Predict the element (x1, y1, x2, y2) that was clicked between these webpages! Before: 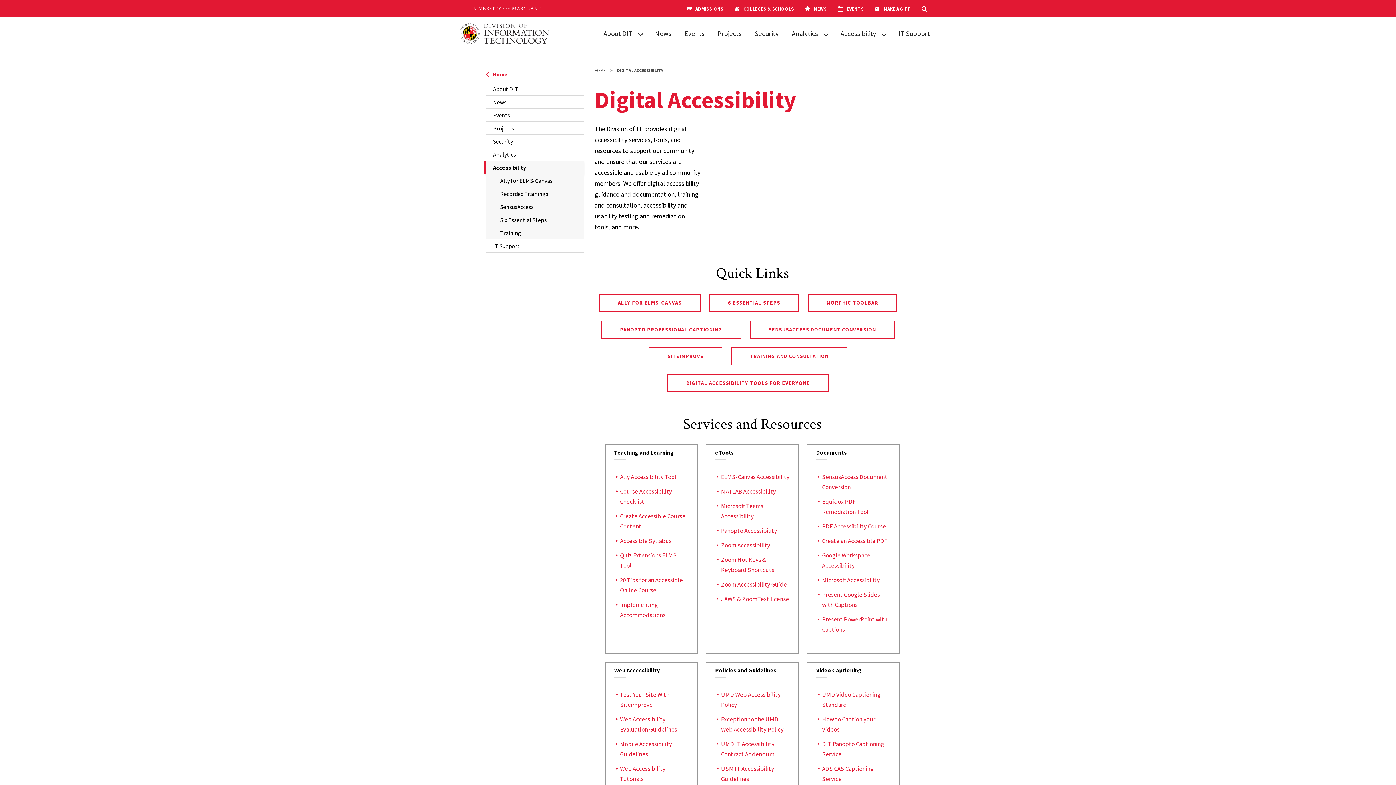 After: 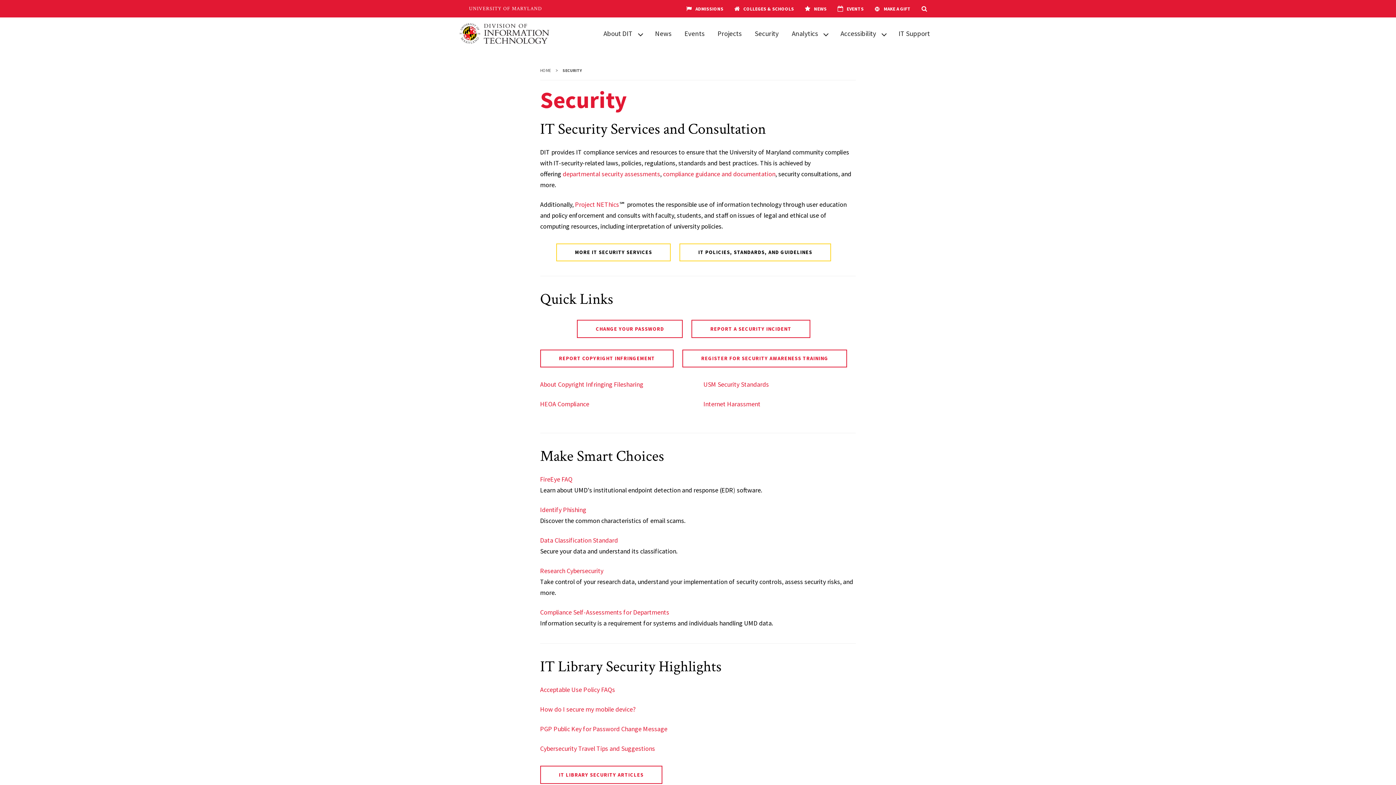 Action: bbox: (485, 134, 583, 148) label: Security